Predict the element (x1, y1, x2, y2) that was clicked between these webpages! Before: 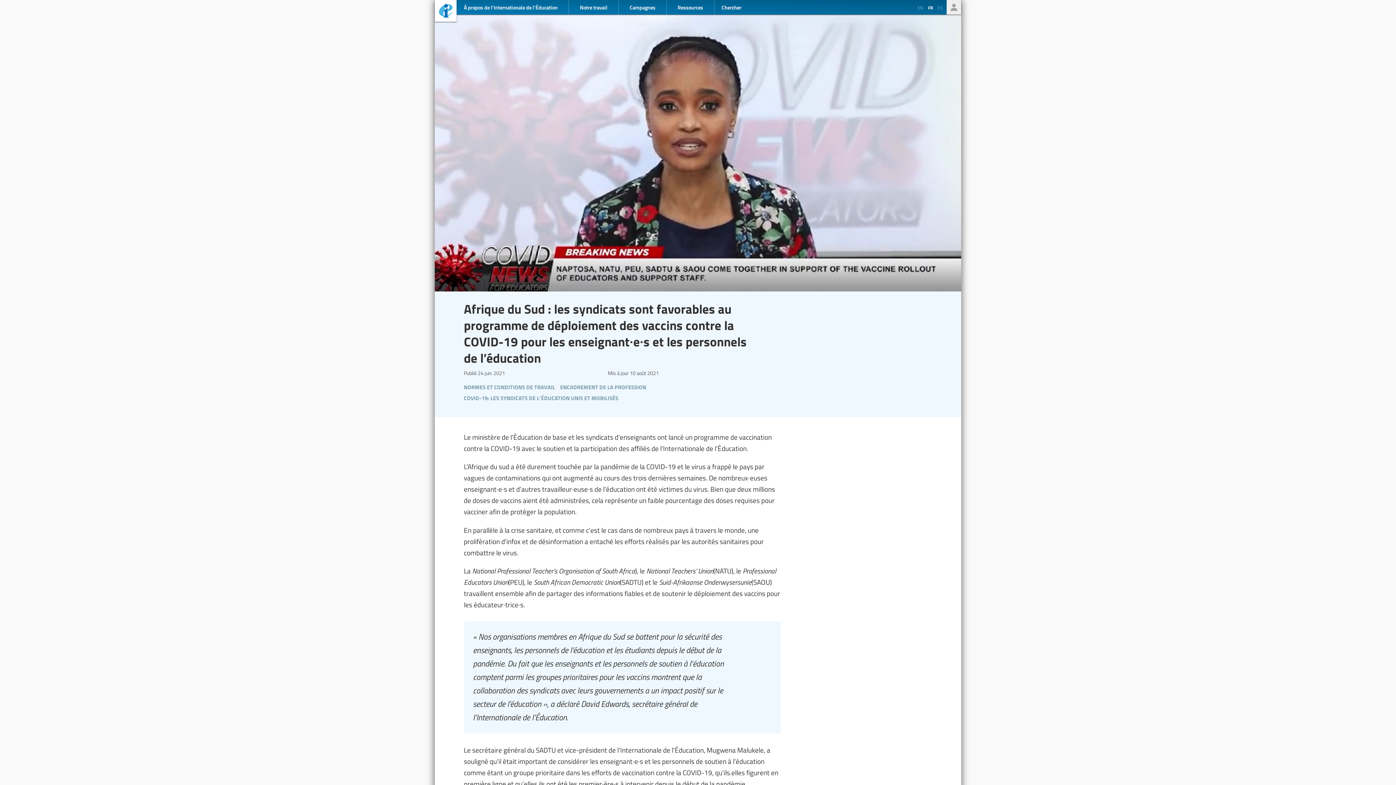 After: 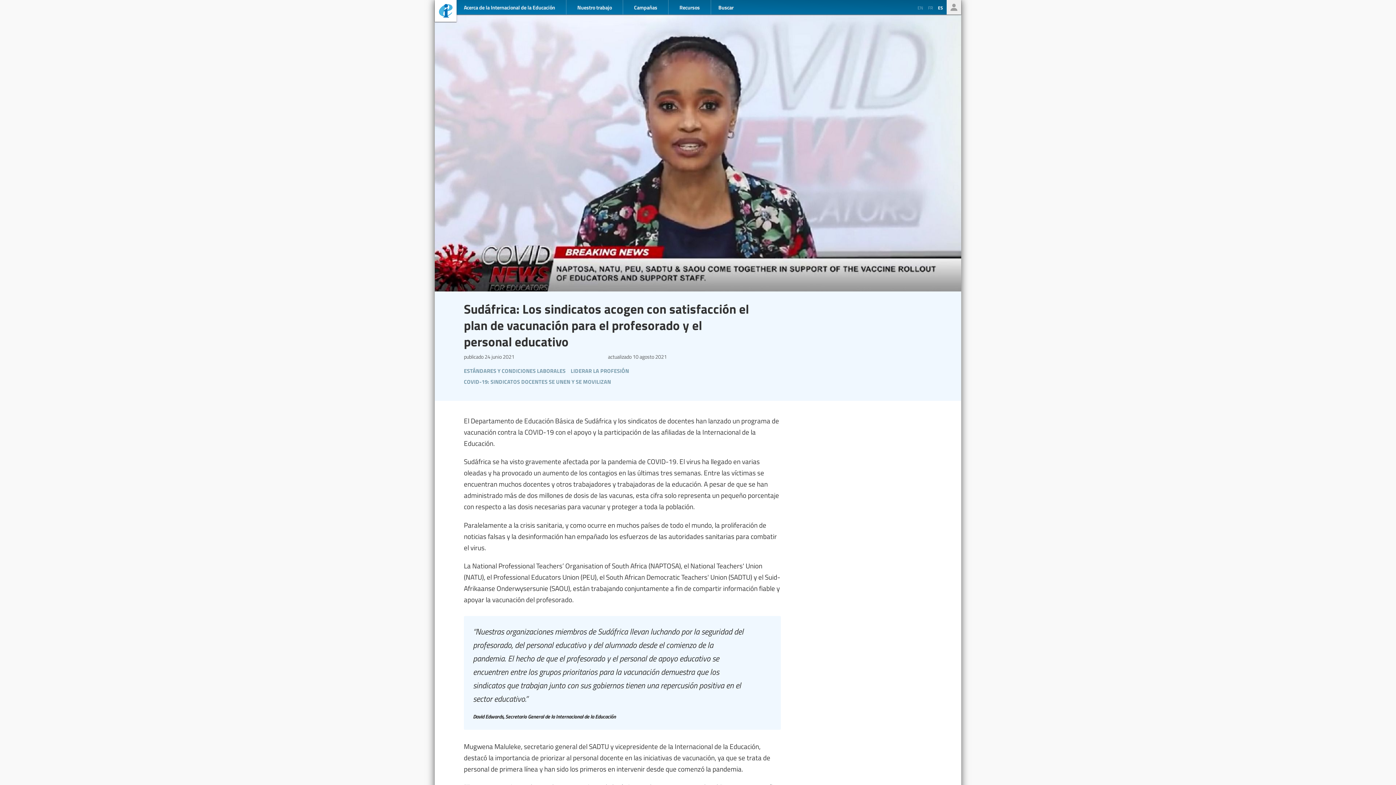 Action: bbox: (936, 4, 946, 11) label: ES